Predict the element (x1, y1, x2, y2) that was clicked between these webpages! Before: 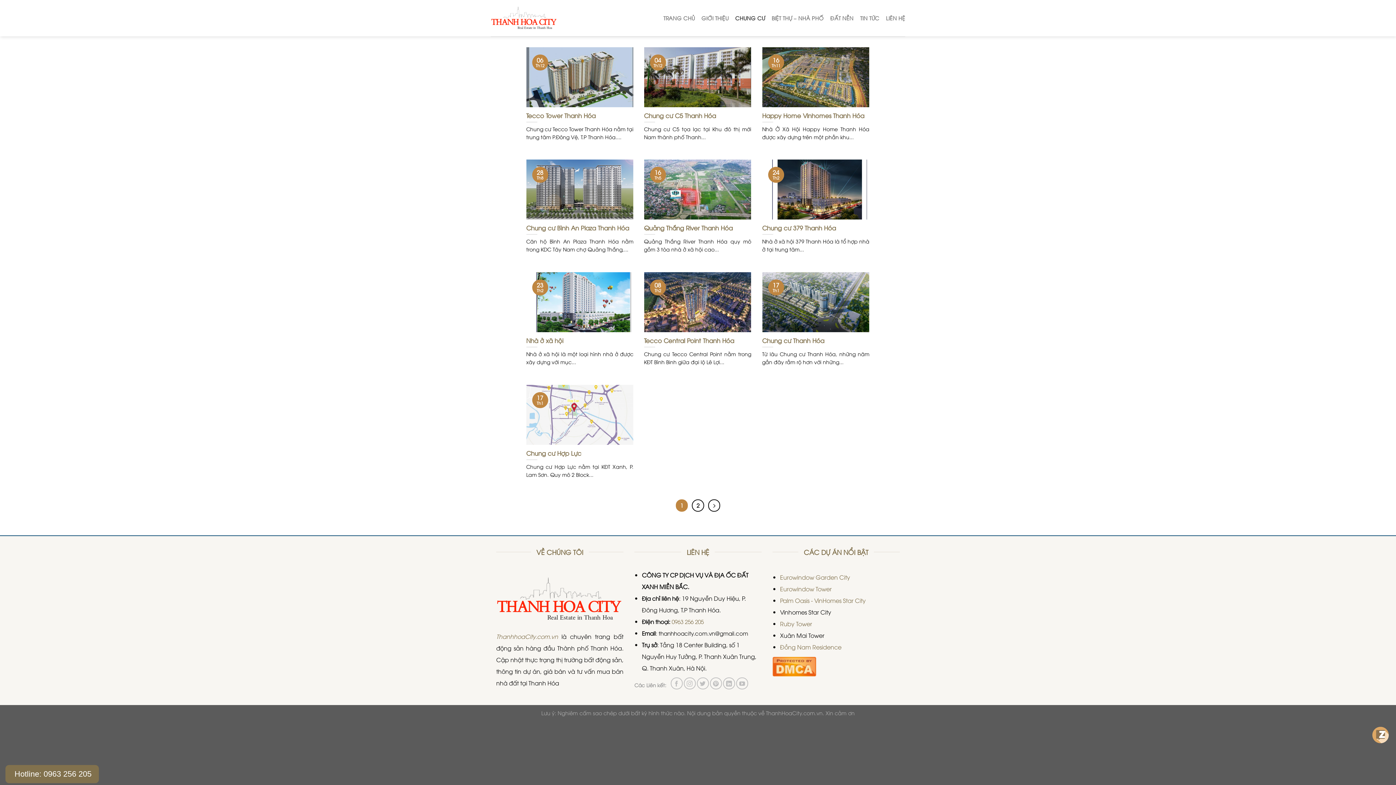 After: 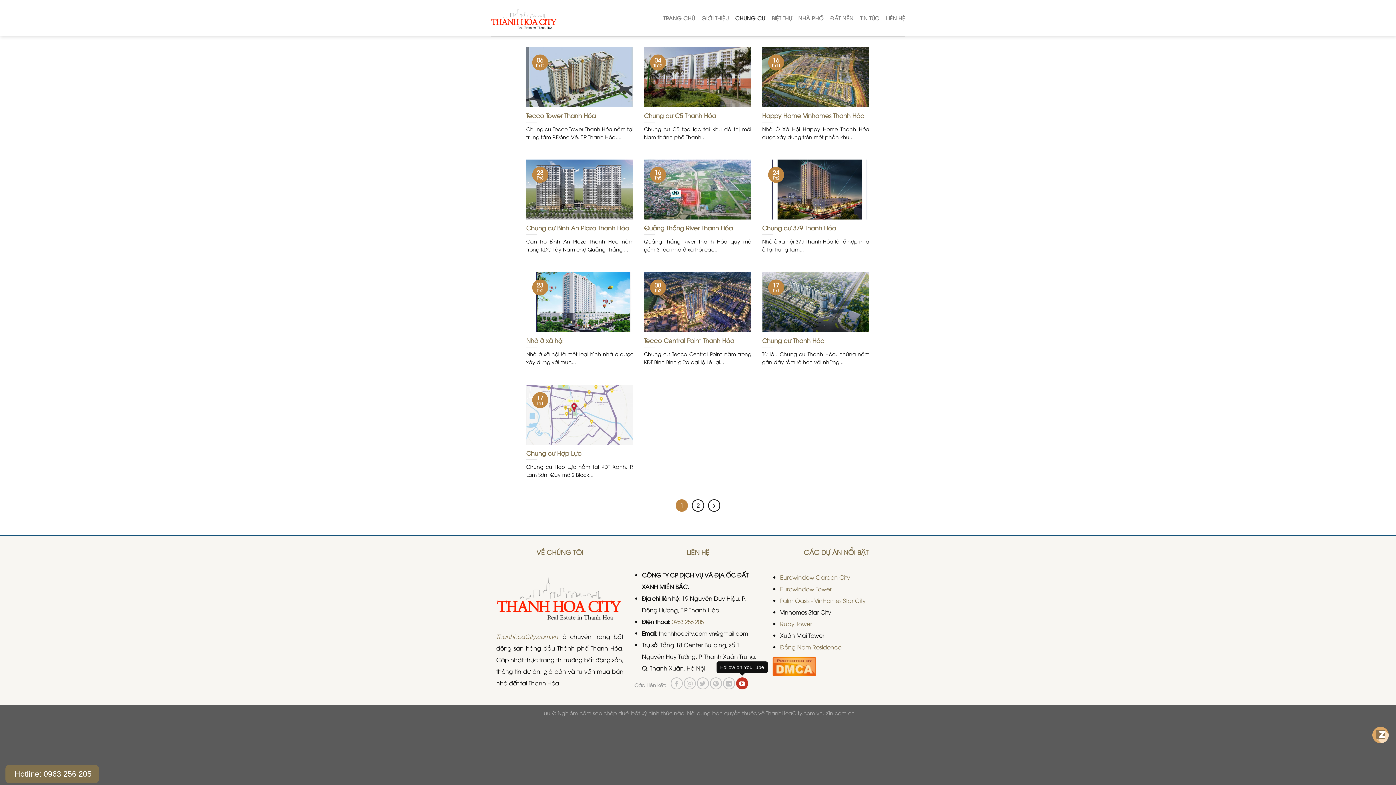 Action: bbox: (736, 677, 748, 689) label: Follow on YouTube